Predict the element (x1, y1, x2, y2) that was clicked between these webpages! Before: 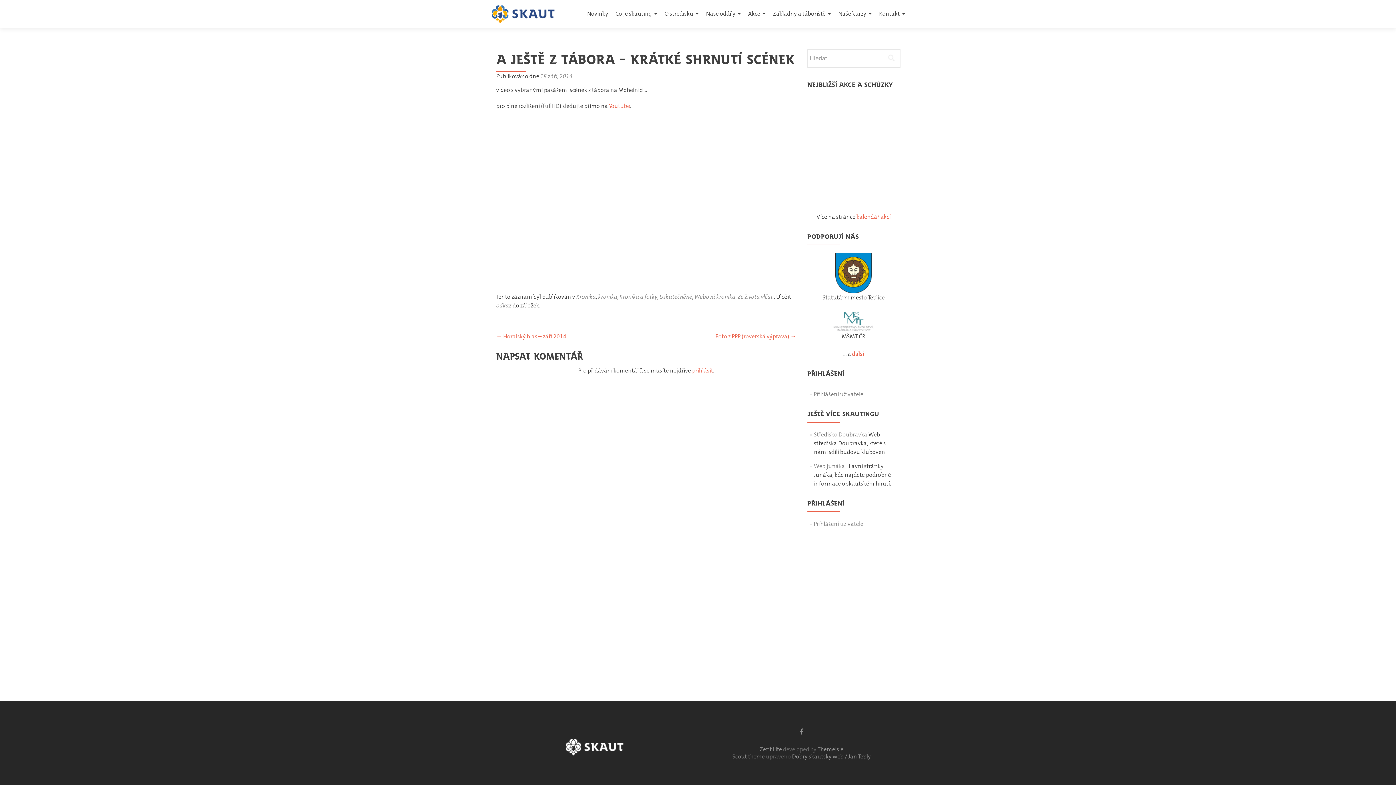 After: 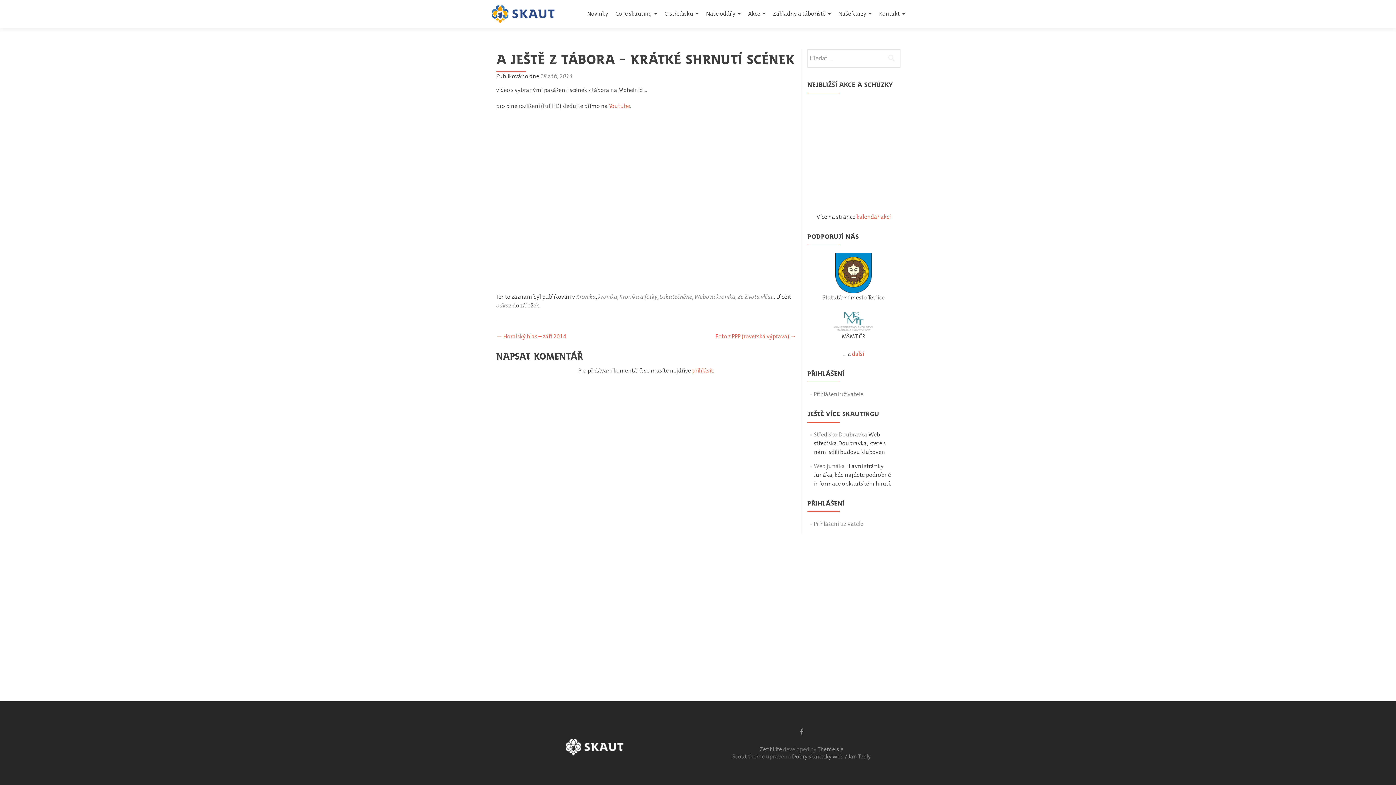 Action: bbox: (732, 753, 766, 760) label: Scout theme 